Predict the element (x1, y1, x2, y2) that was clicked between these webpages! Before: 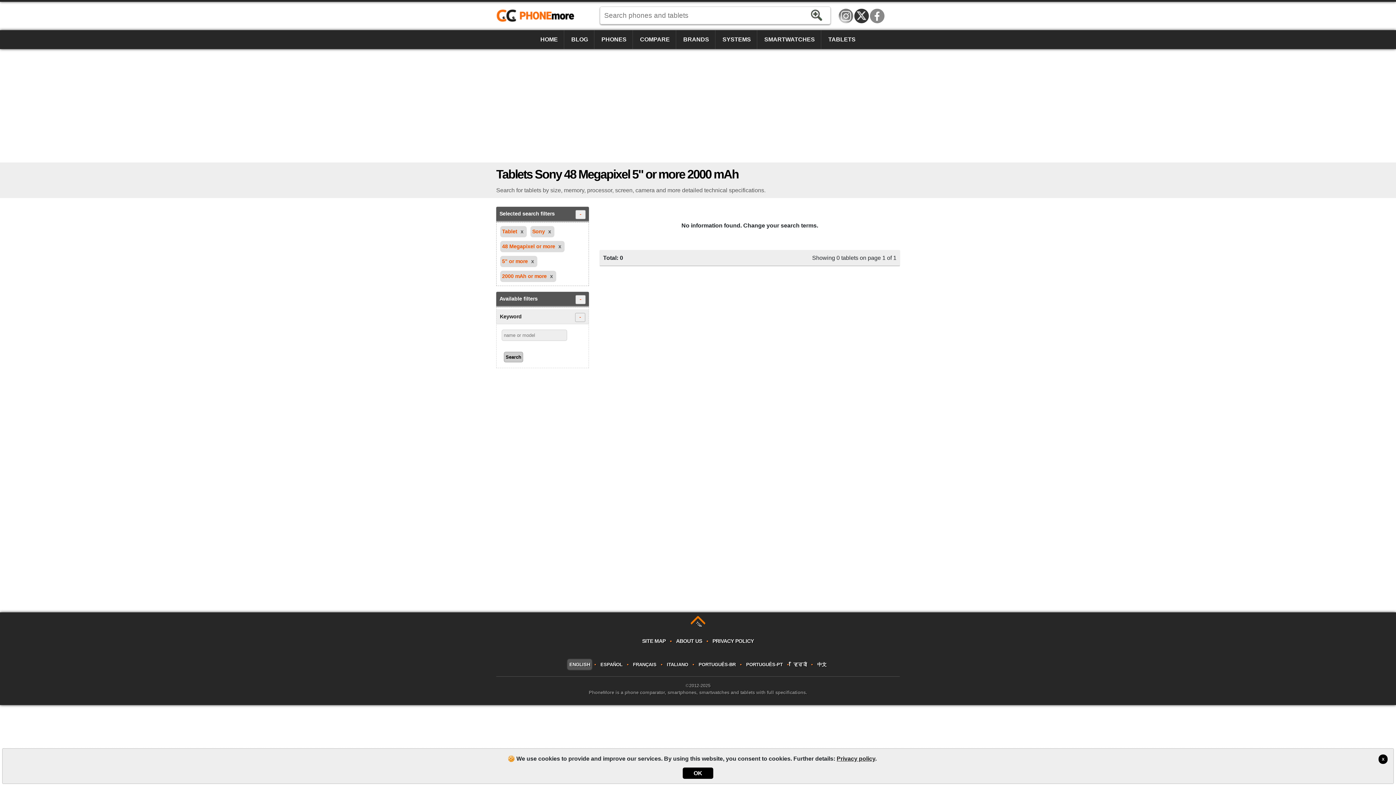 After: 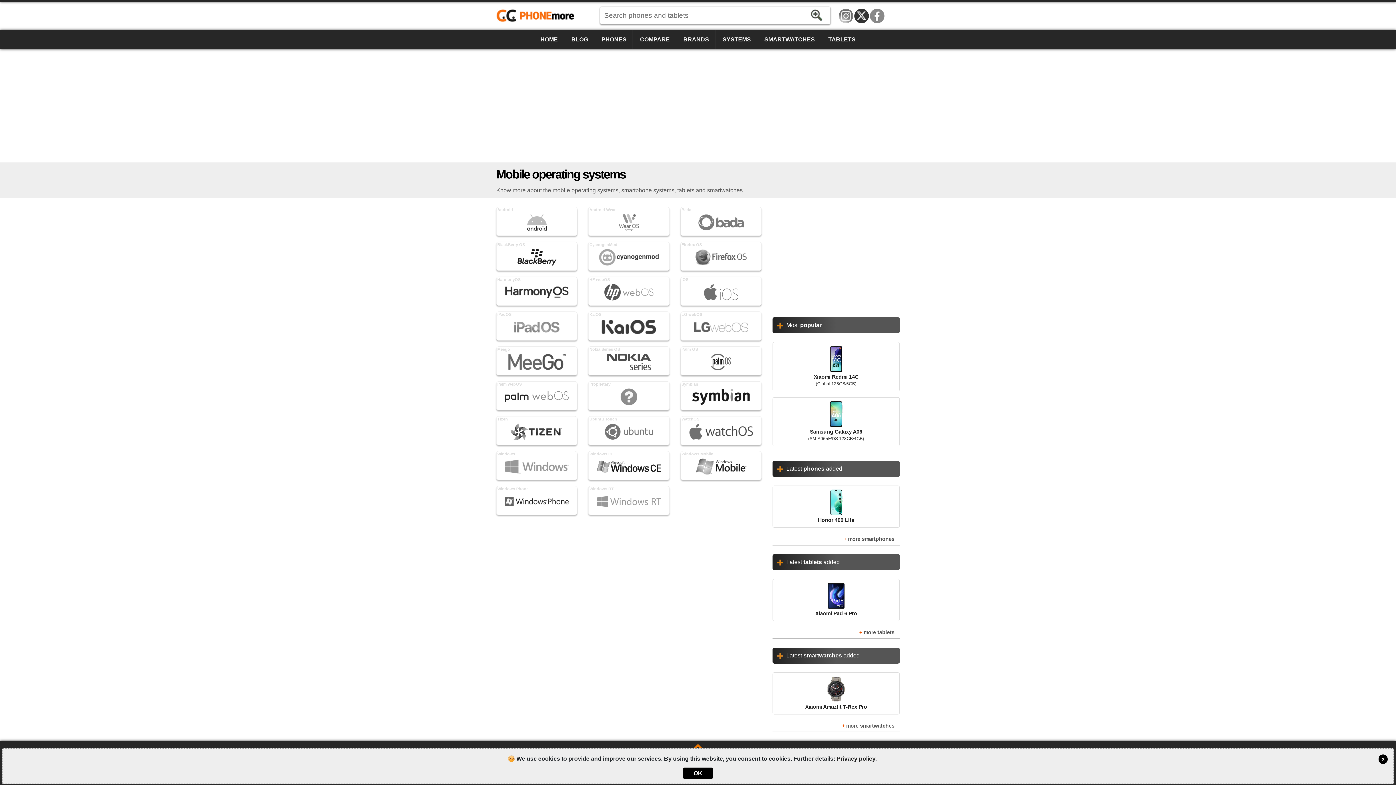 Action: bbox: (716, 30, 757, 49) label: SYSTEMS